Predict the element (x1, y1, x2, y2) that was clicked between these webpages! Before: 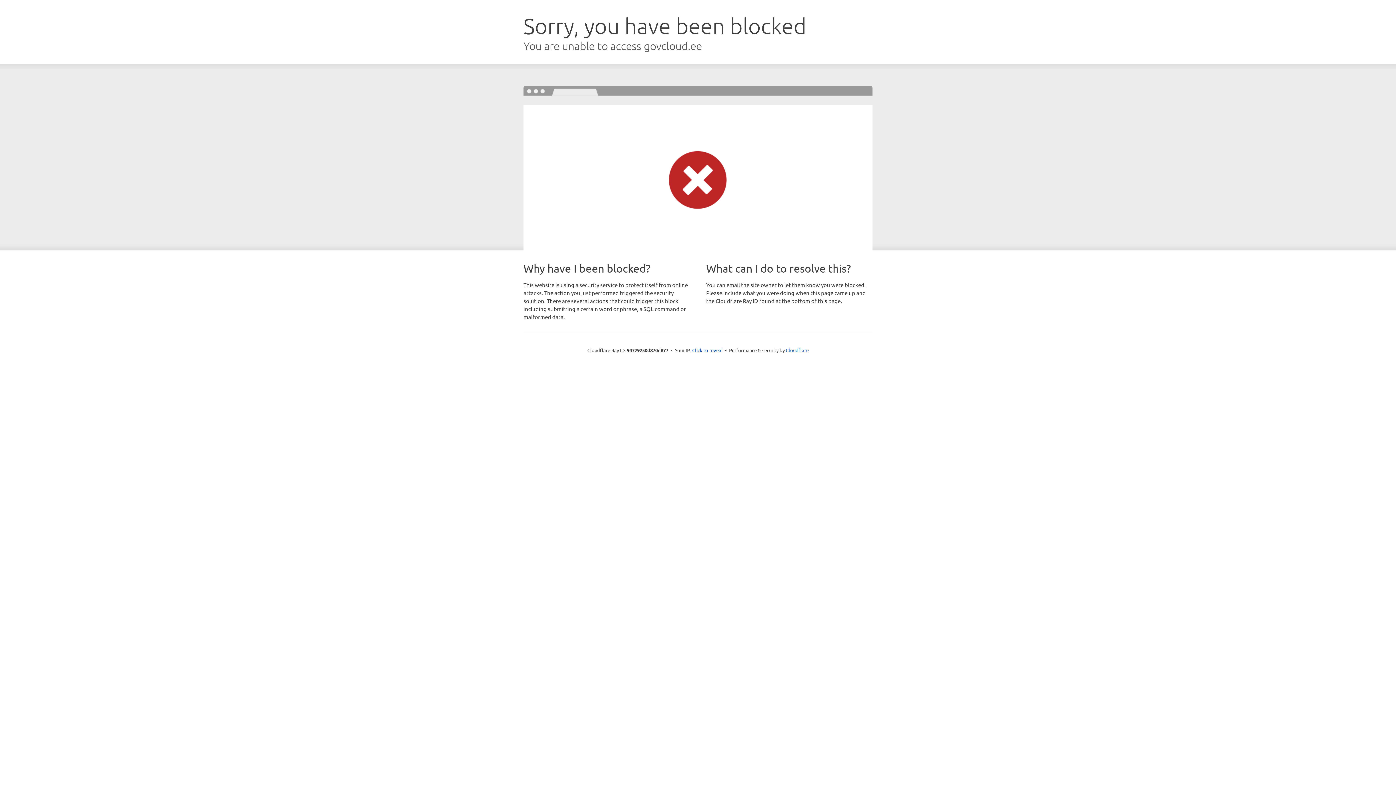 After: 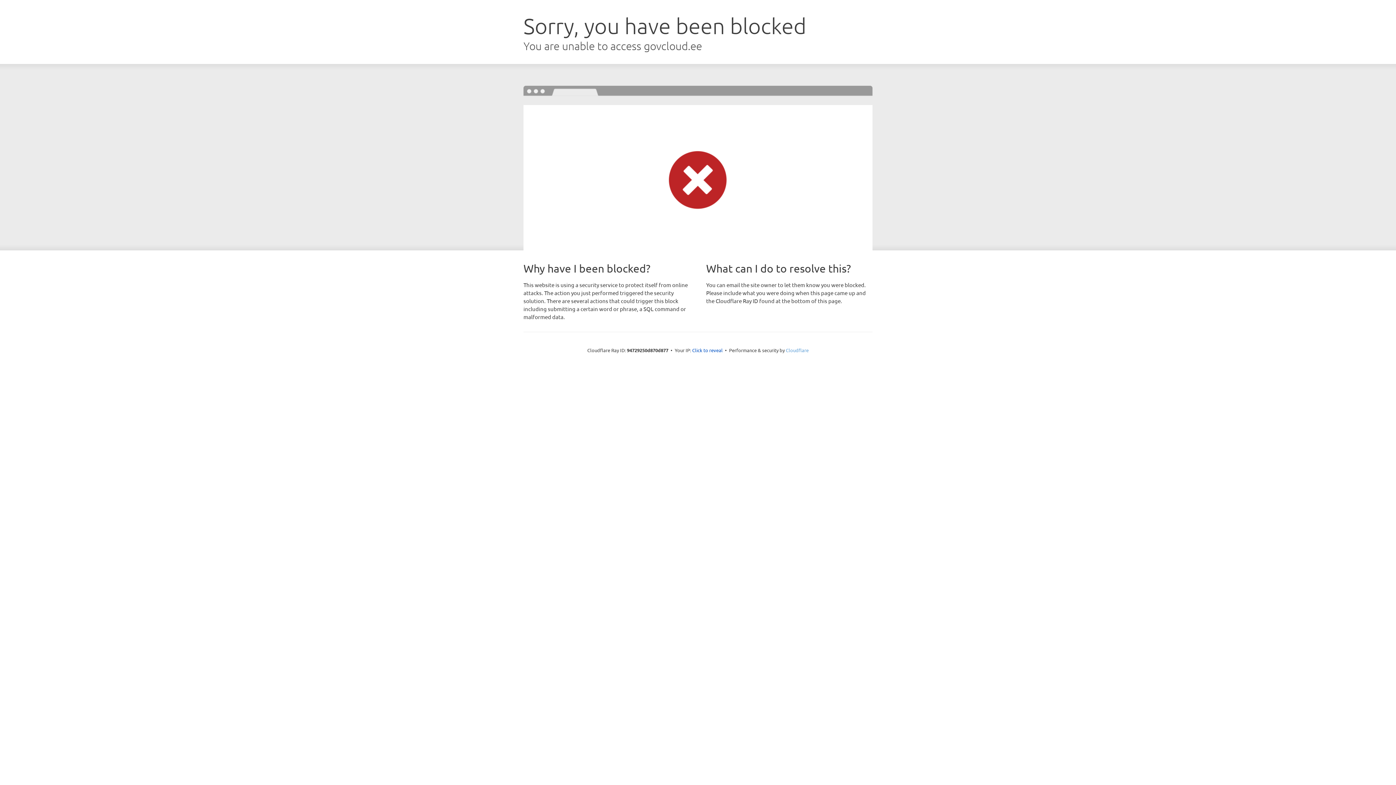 Action: label: Cloudflare bbox: (786, 347, 808, 353)